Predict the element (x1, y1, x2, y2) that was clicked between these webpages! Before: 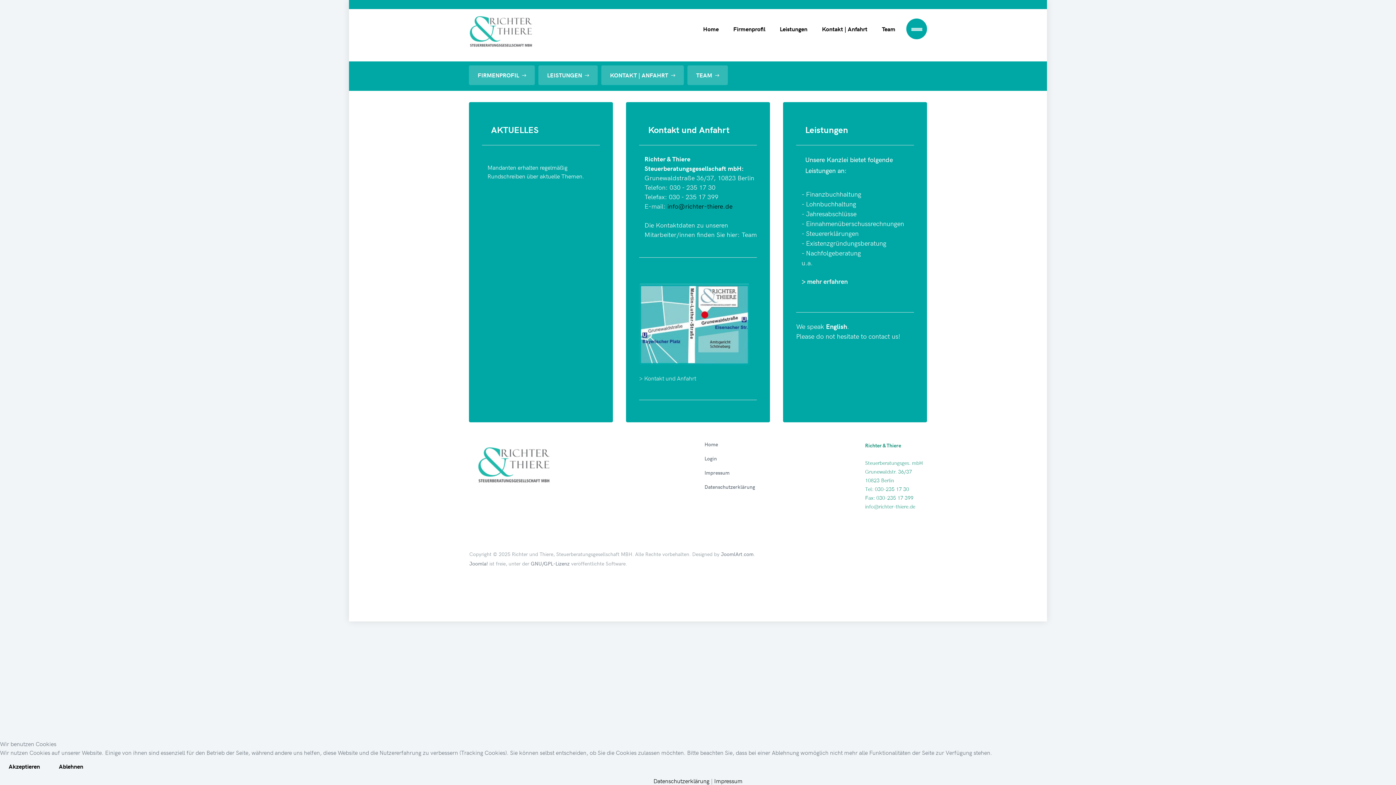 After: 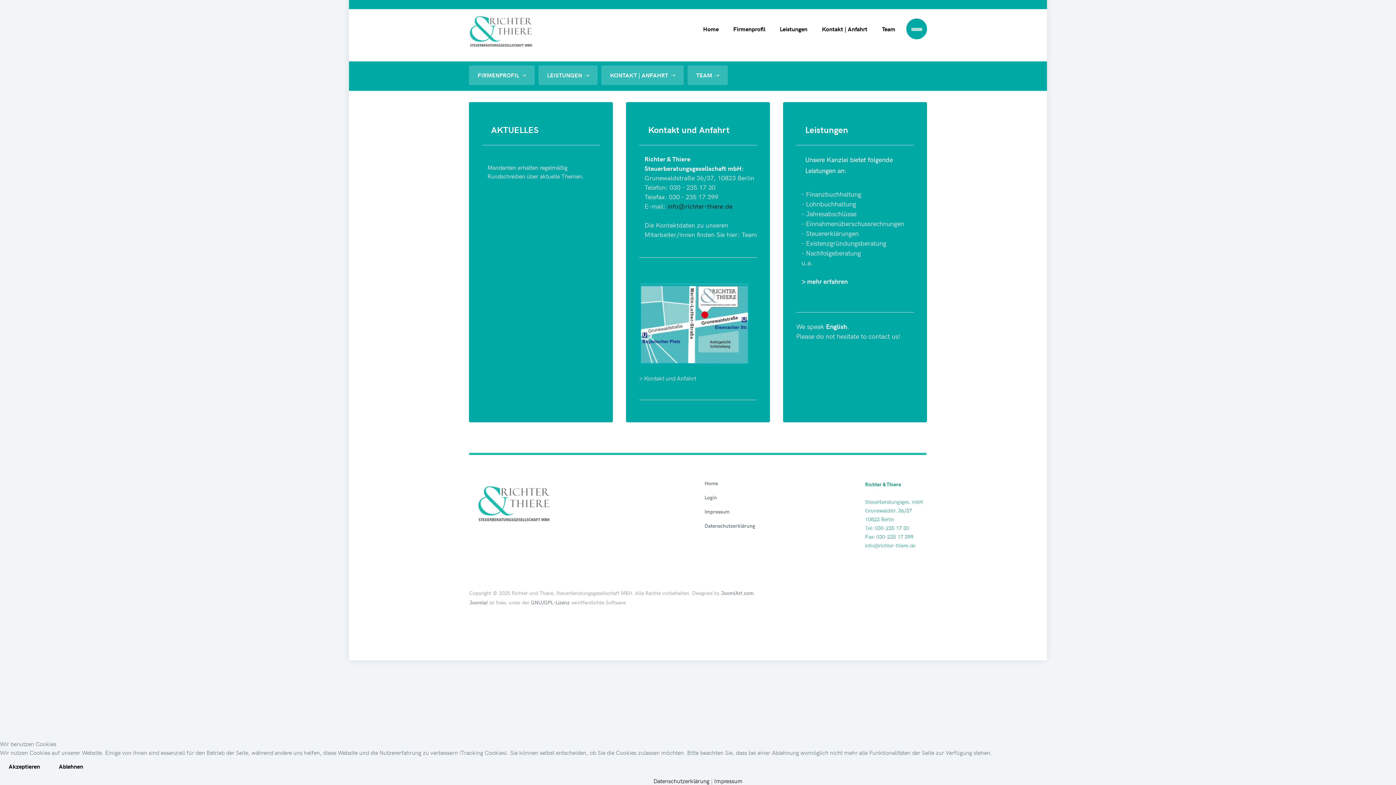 Action: bbox: (703, 9, 718, 48) label: Home